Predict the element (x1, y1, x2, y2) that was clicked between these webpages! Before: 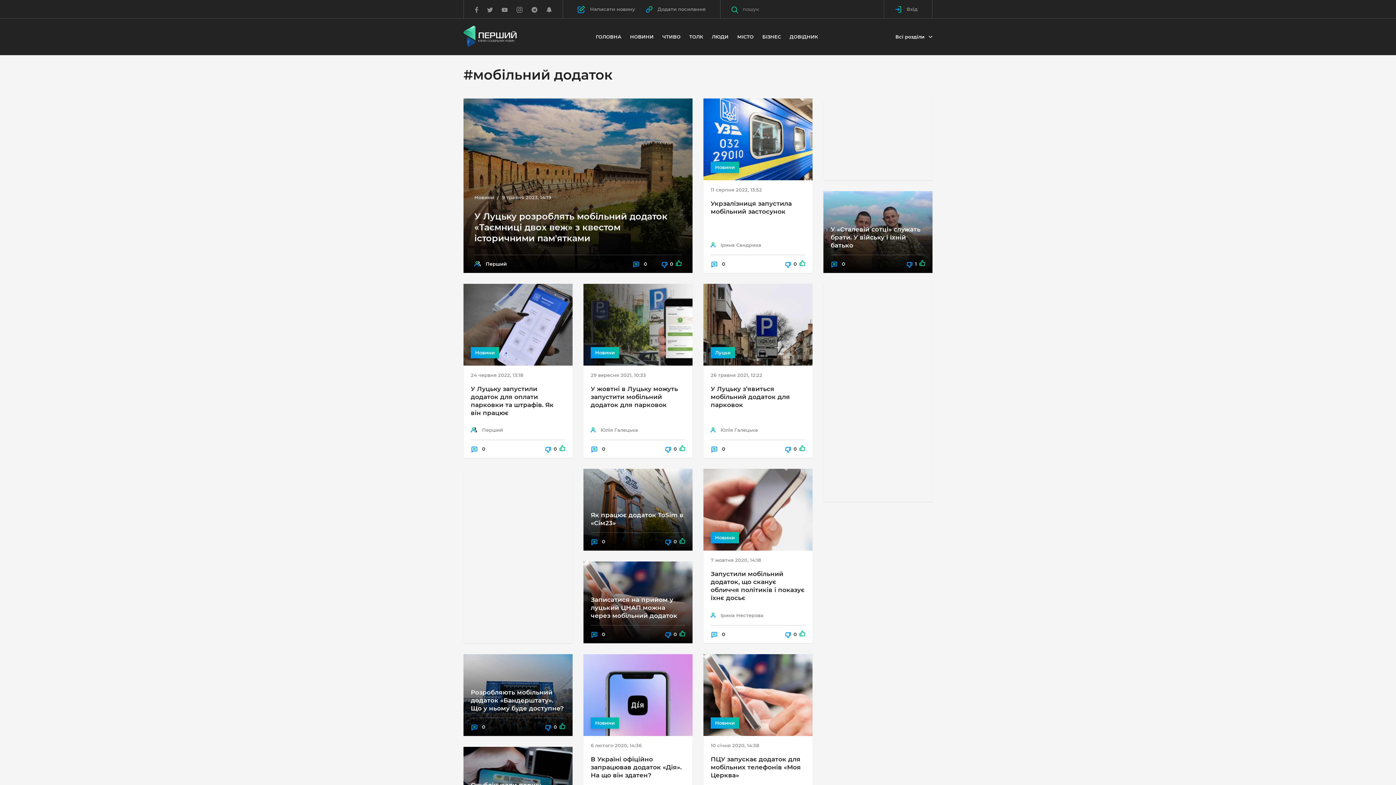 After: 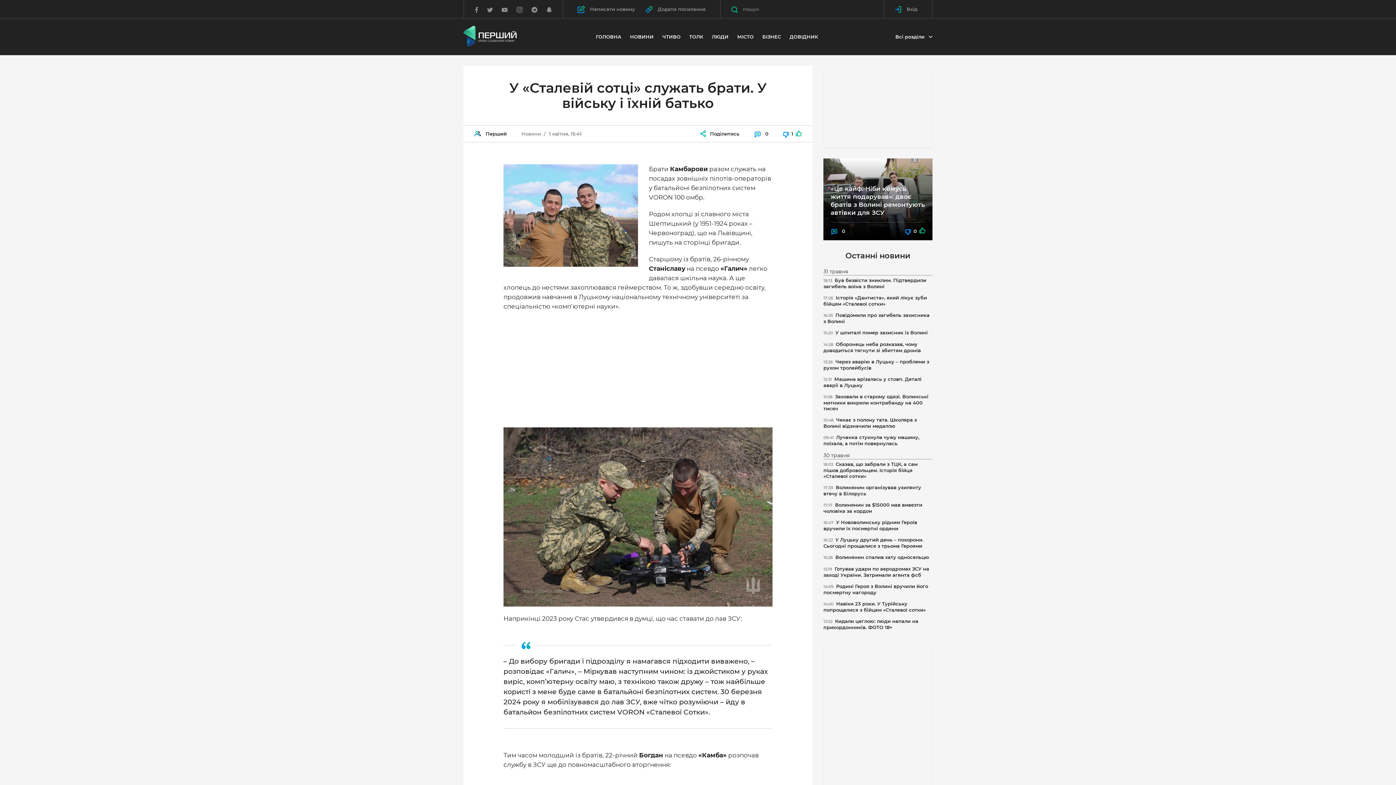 Action: label: У «Сталевій сотці» служать брати. У війську і їхній батько bbox: (823, 225, 932, 254)